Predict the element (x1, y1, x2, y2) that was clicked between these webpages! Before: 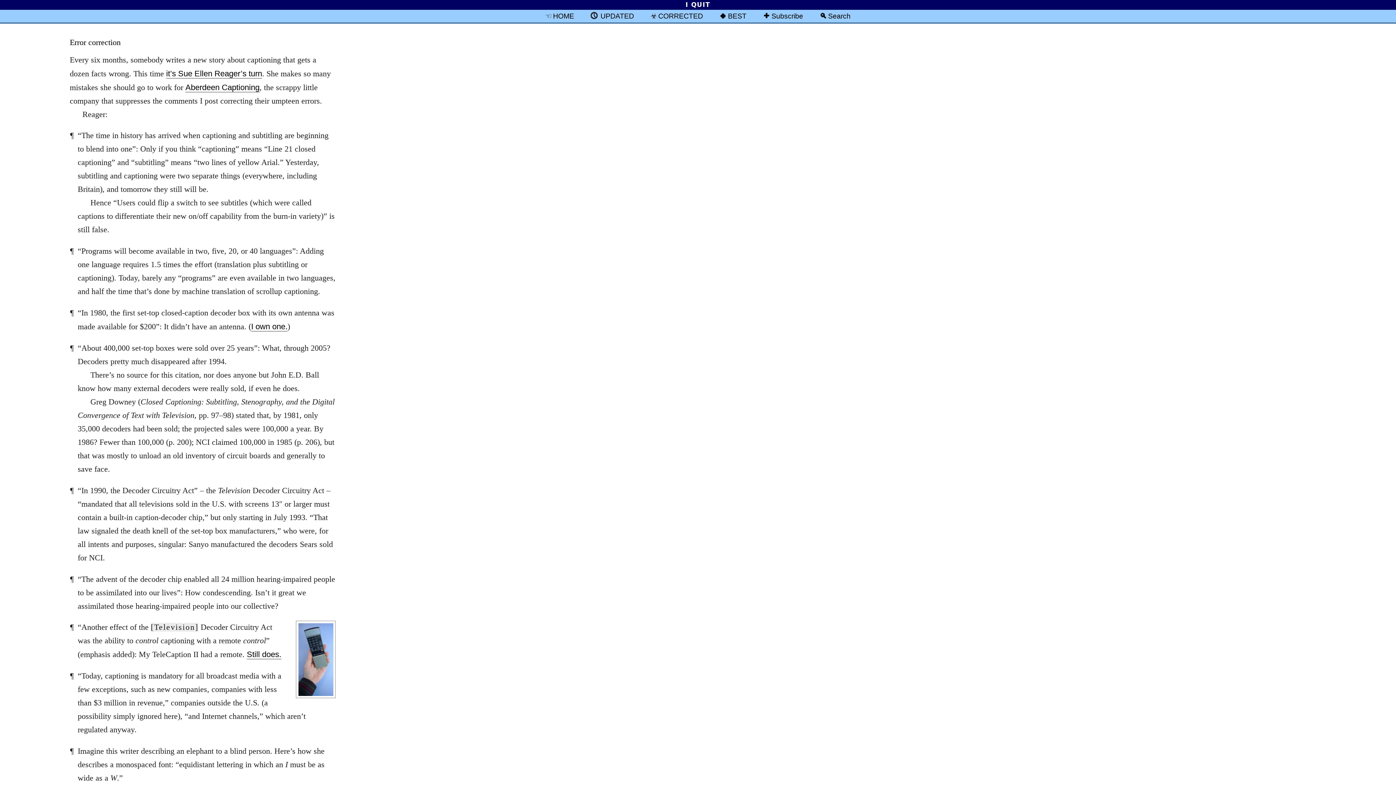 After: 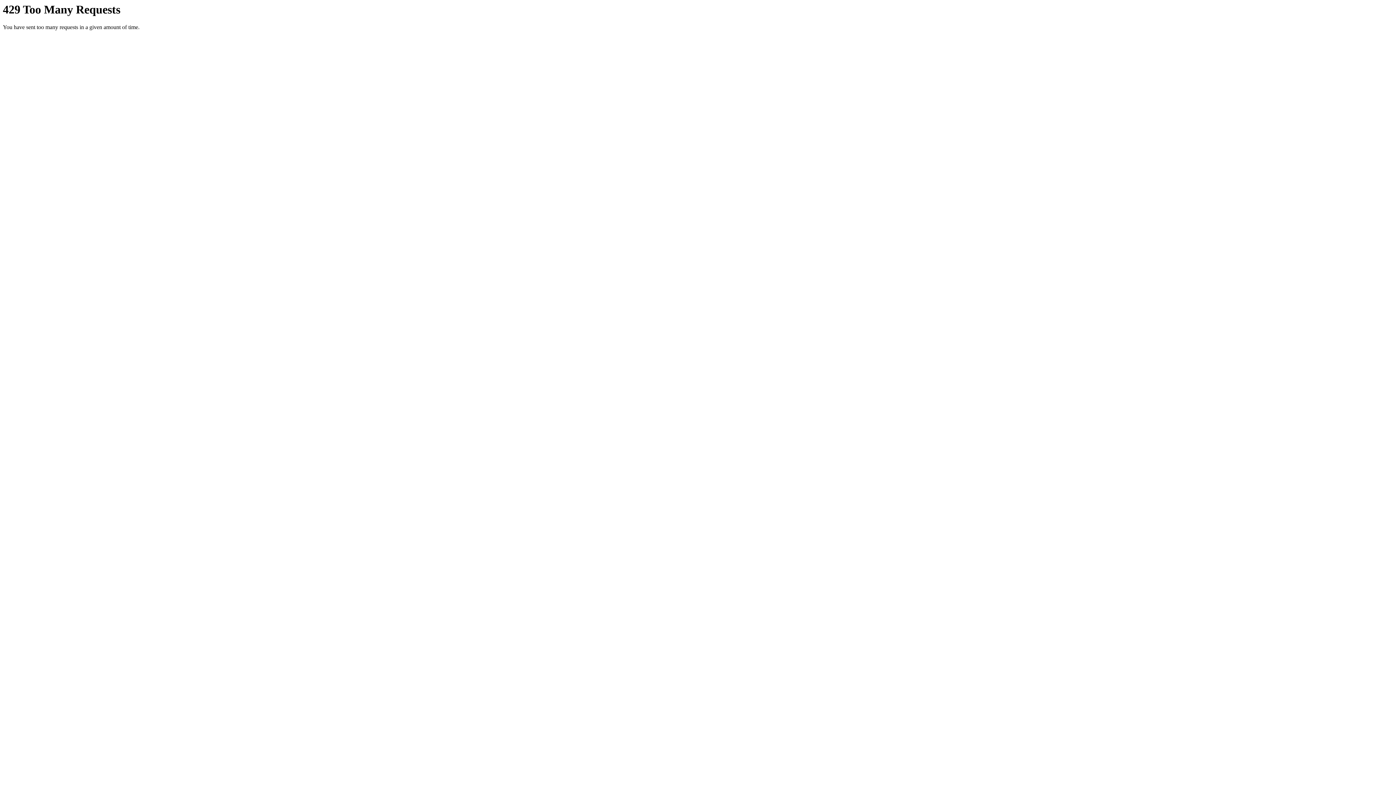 Action: bbox: (251, 322, 287, 331) label: I own one.